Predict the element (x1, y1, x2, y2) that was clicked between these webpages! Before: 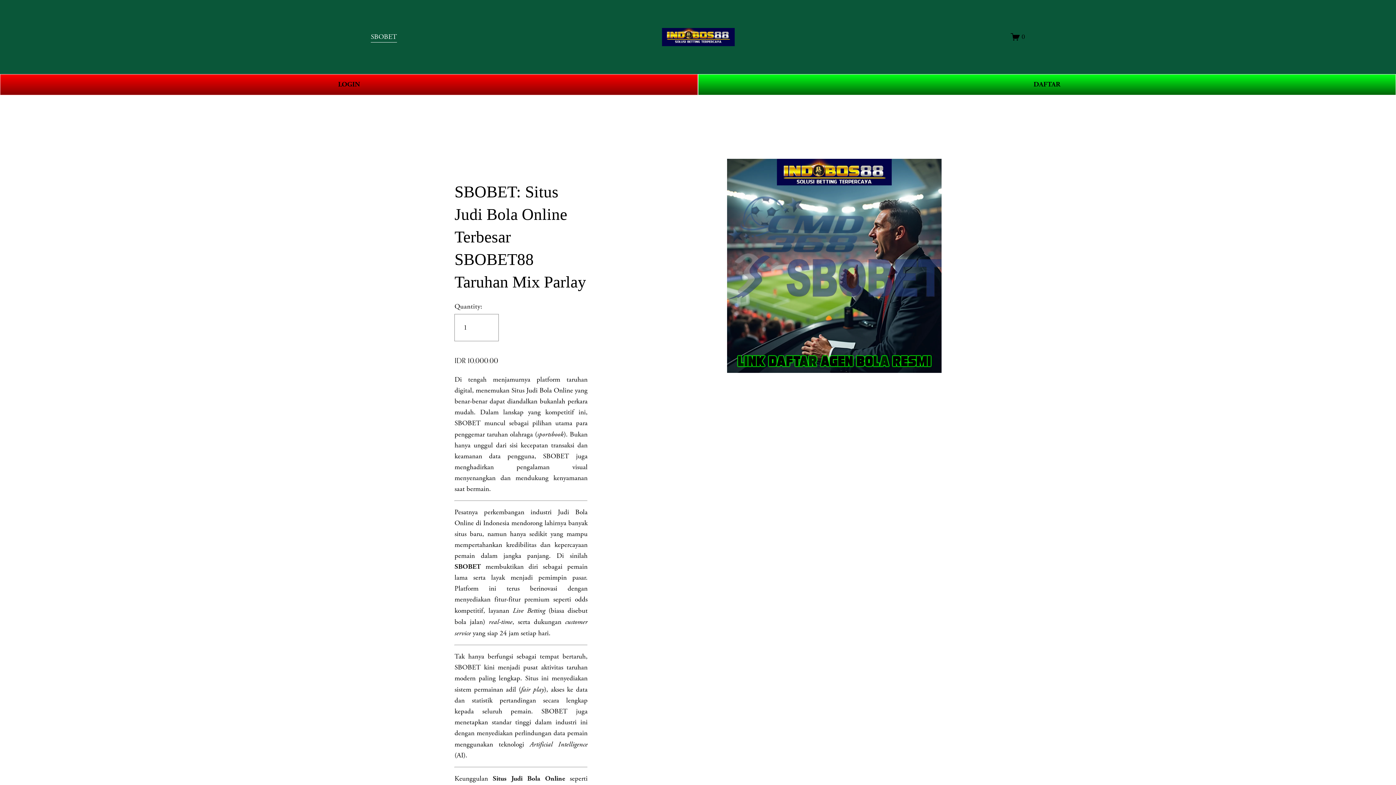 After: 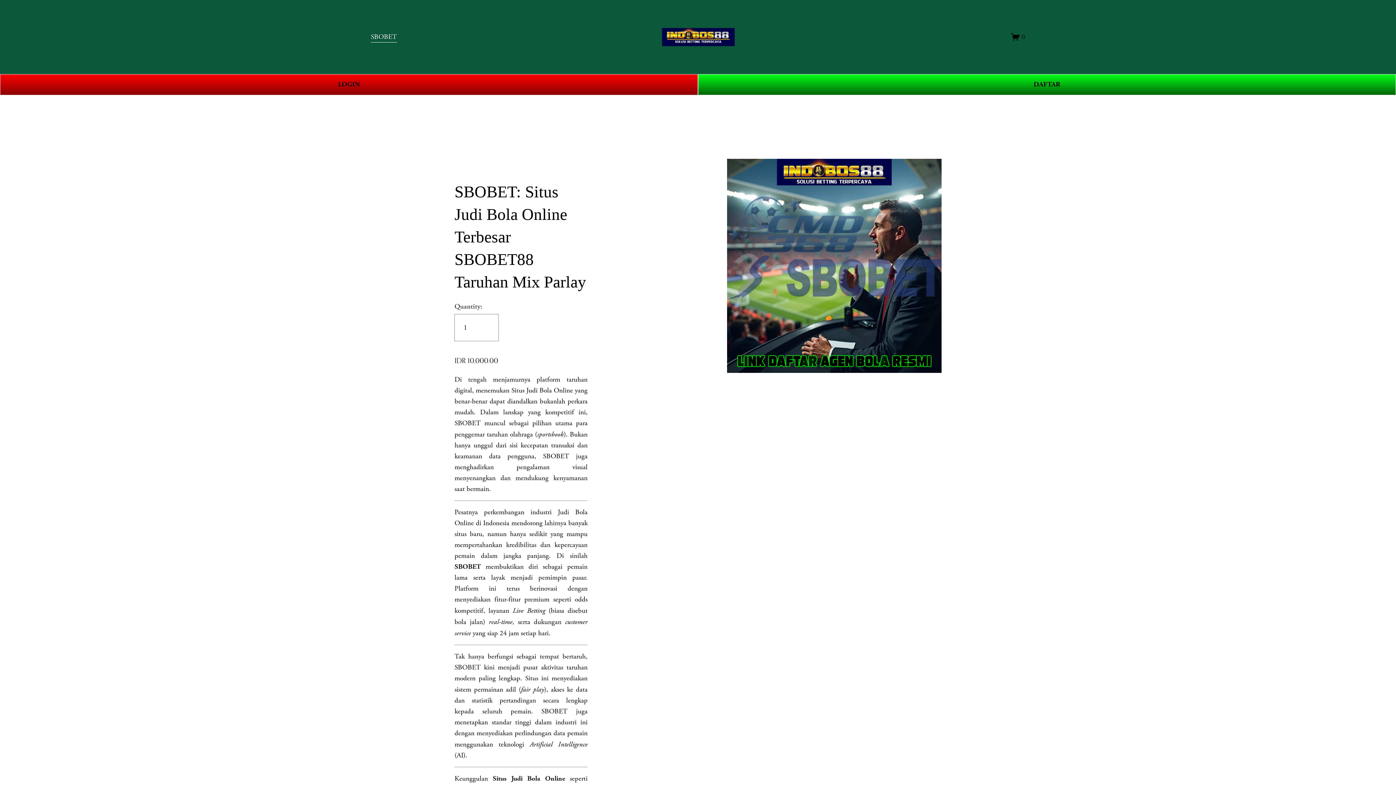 Action: label: SBOBET bbox: (370, 30, 397, 43)